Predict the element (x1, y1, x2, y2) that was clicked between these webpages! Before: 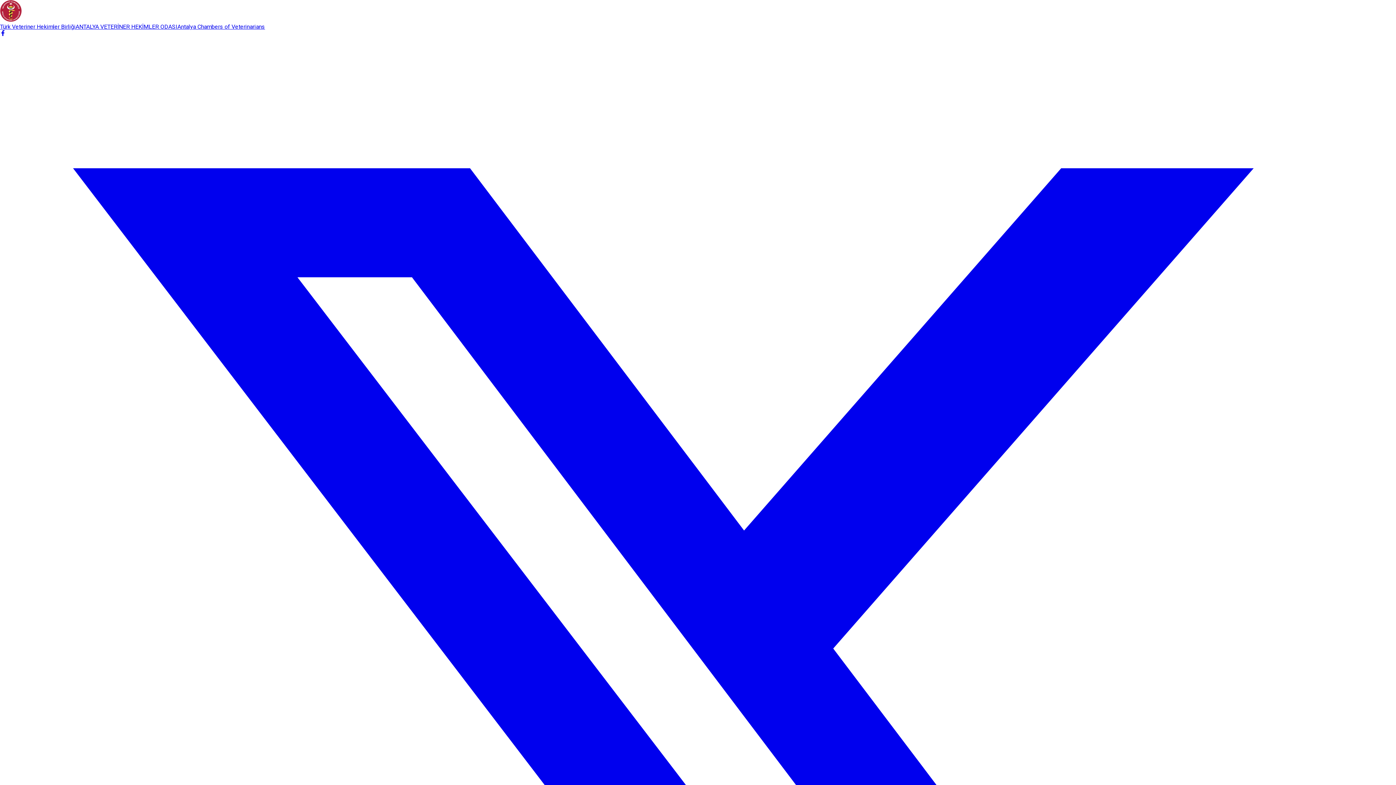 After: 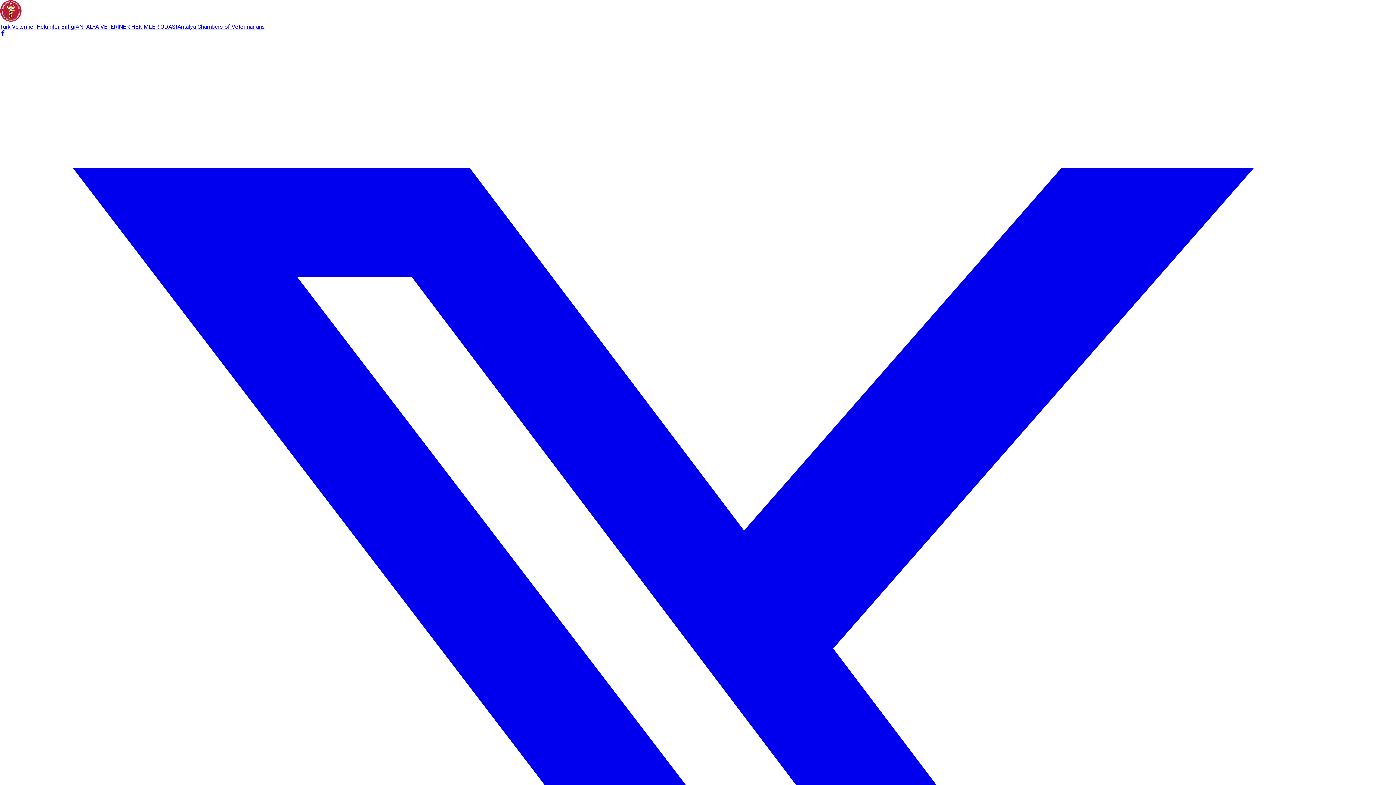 Action: bbox: (0, 30, 5, 37)